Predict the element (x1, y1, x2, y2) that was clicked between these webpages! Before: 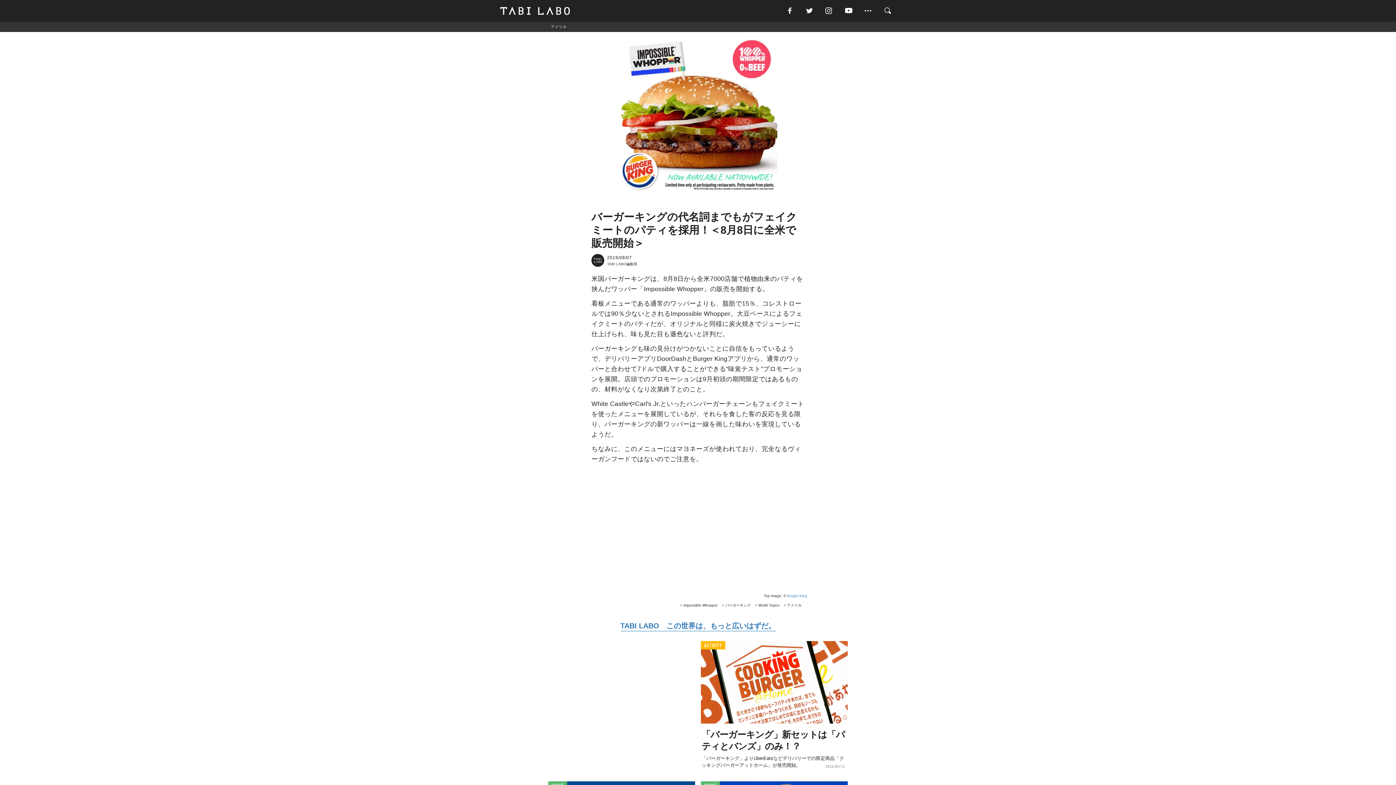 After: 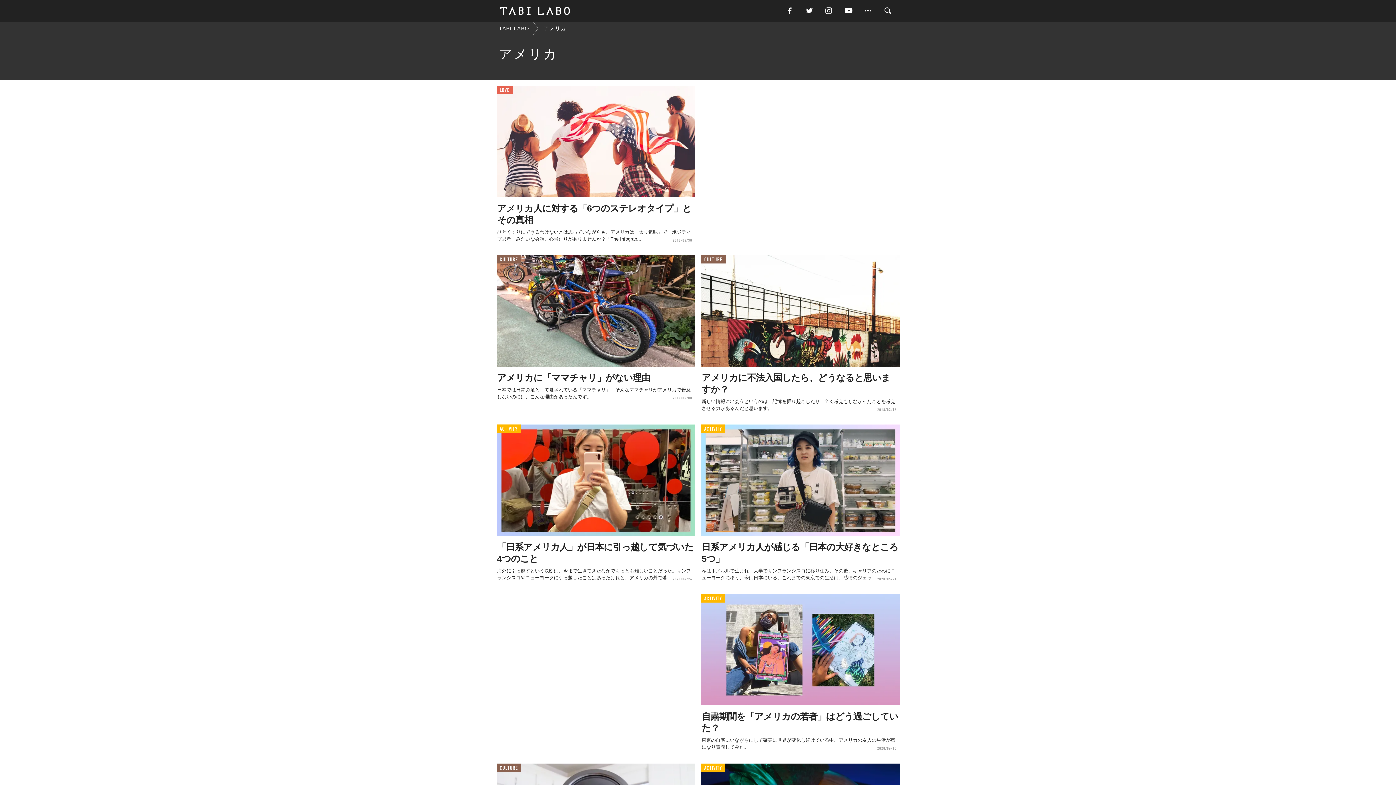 Action: bbox: (550, 24, 566, 29) label: アメリカ